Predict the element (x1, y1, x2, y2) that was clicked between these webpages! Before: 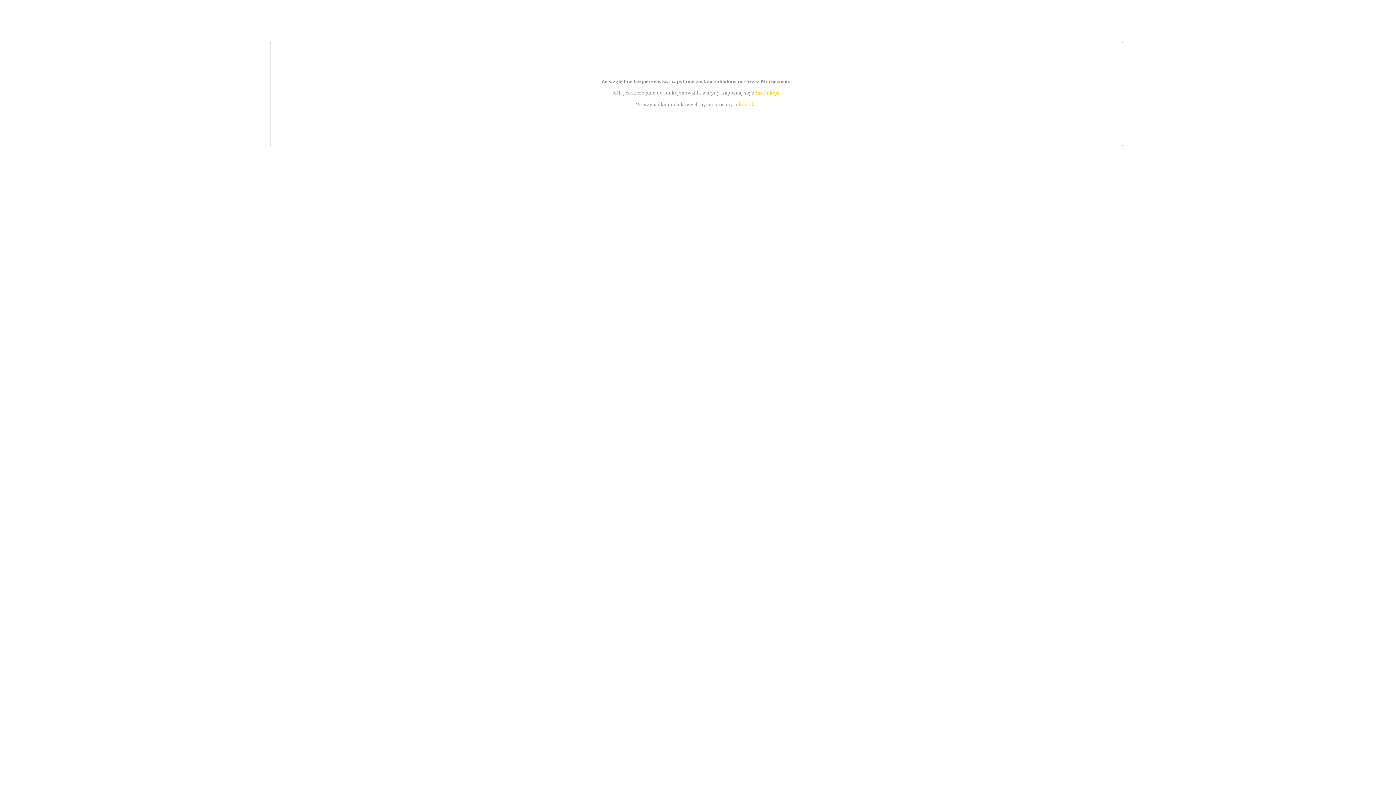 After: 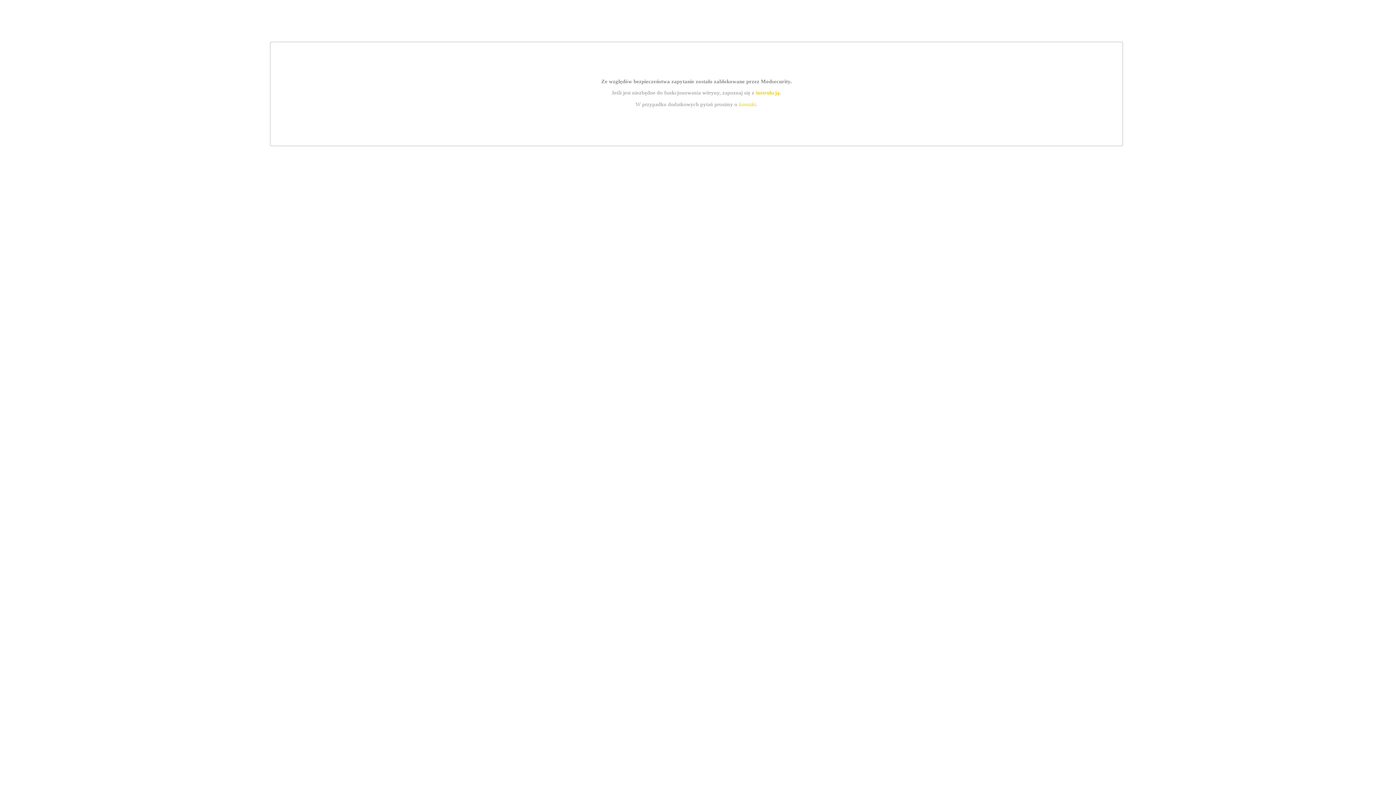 Action: label: instrukcją bbox: (755, 89, 779, 95)